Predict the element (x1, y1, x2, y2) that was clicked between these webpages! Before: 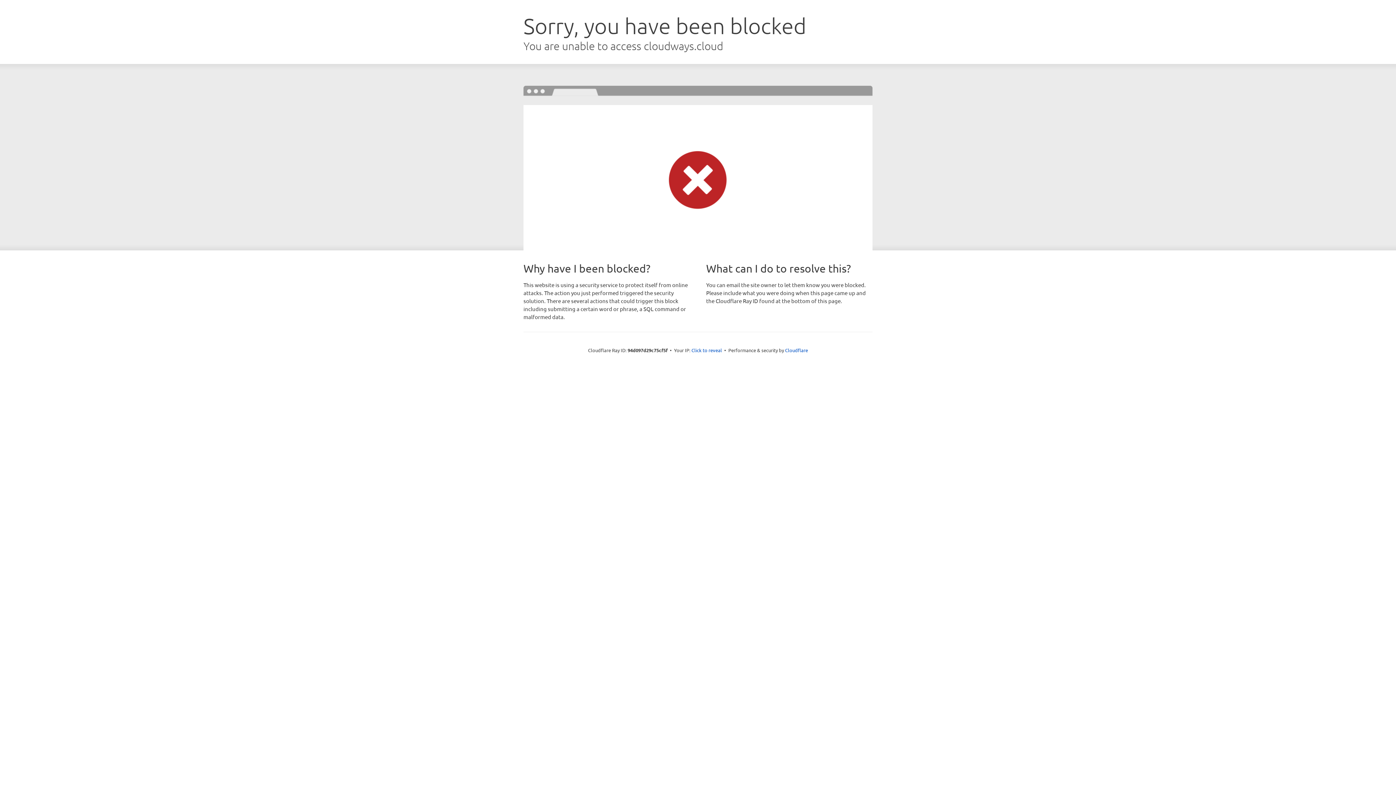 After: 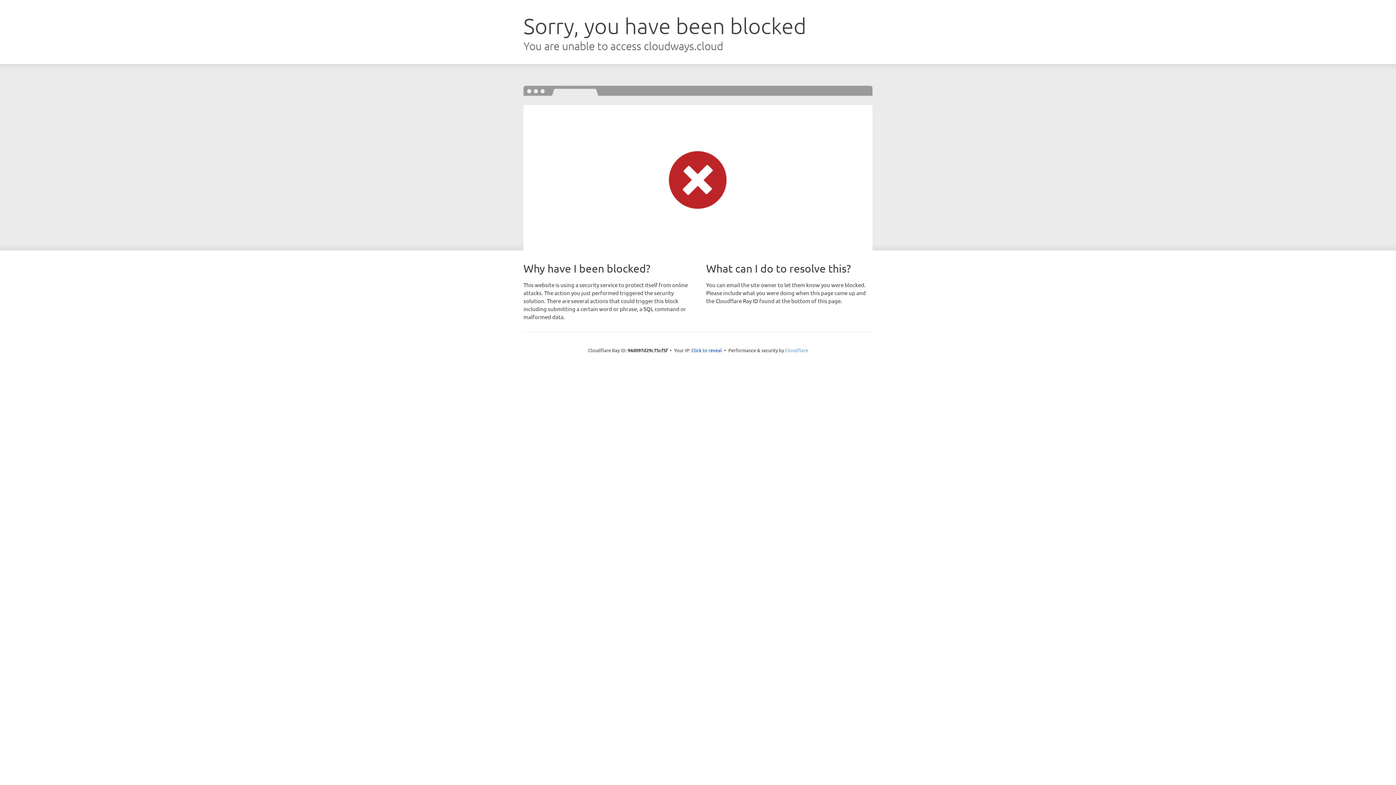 Action: bbox: (785, 347, 808, 353) label: Cloudflare